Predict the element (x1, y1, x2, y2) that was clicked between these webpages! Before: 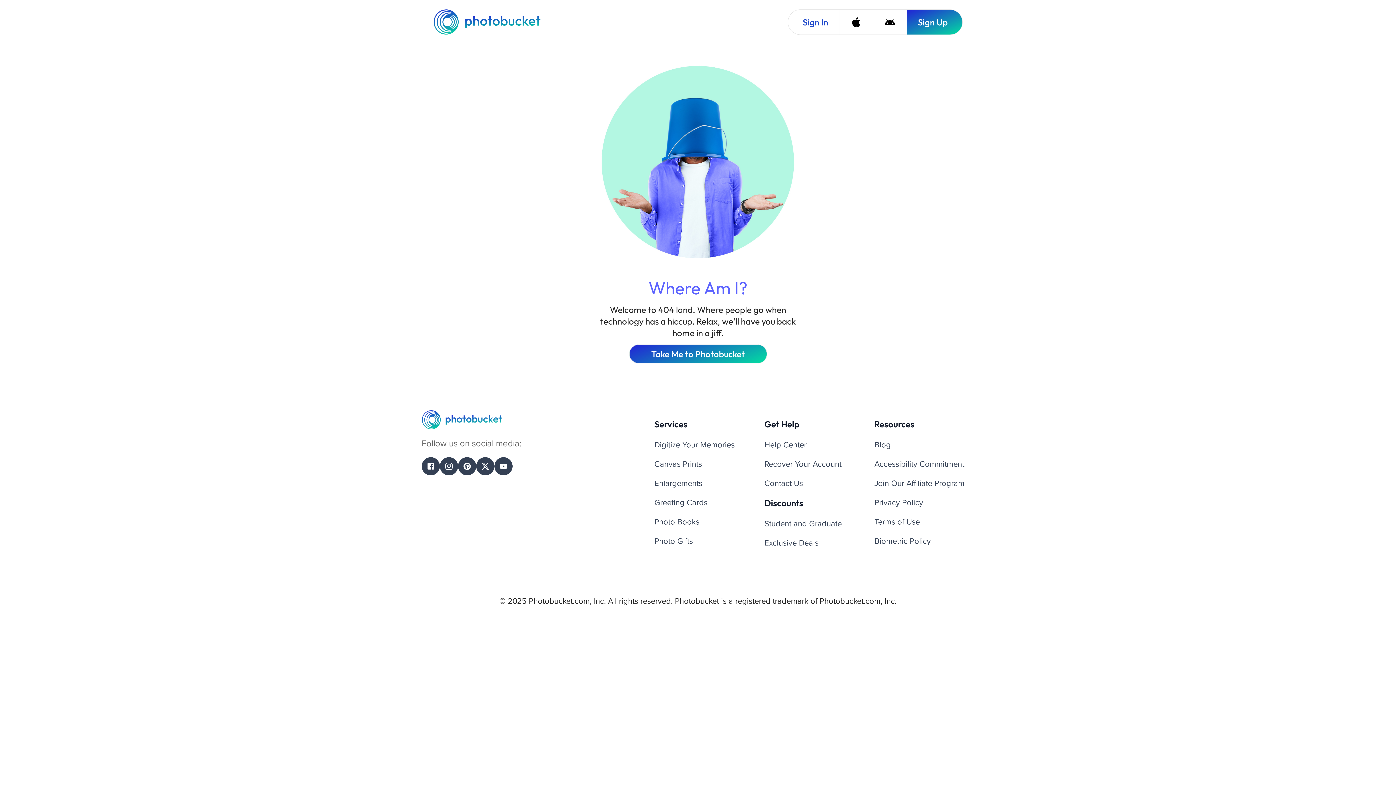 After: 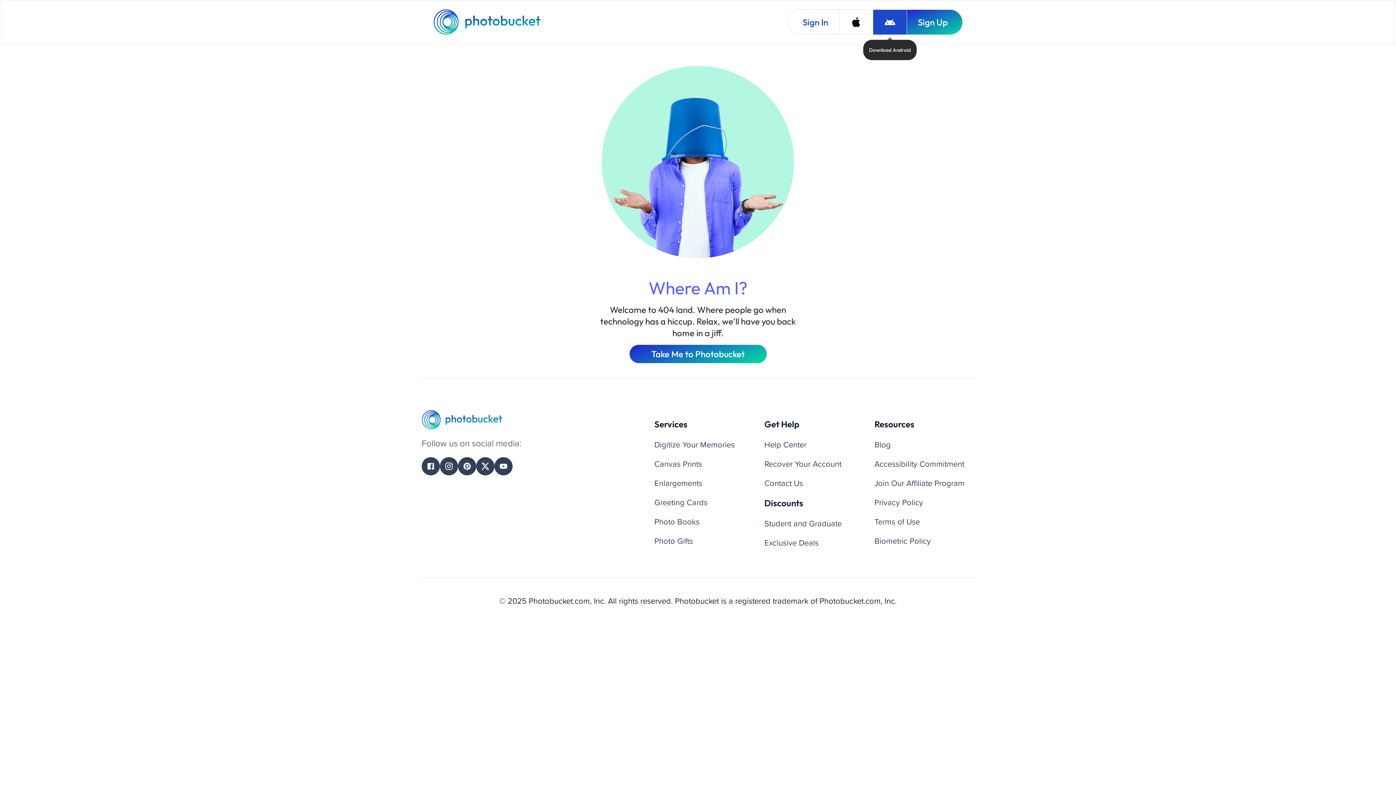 Action: bbox: (873, 9, 906, 34) label: Download Android